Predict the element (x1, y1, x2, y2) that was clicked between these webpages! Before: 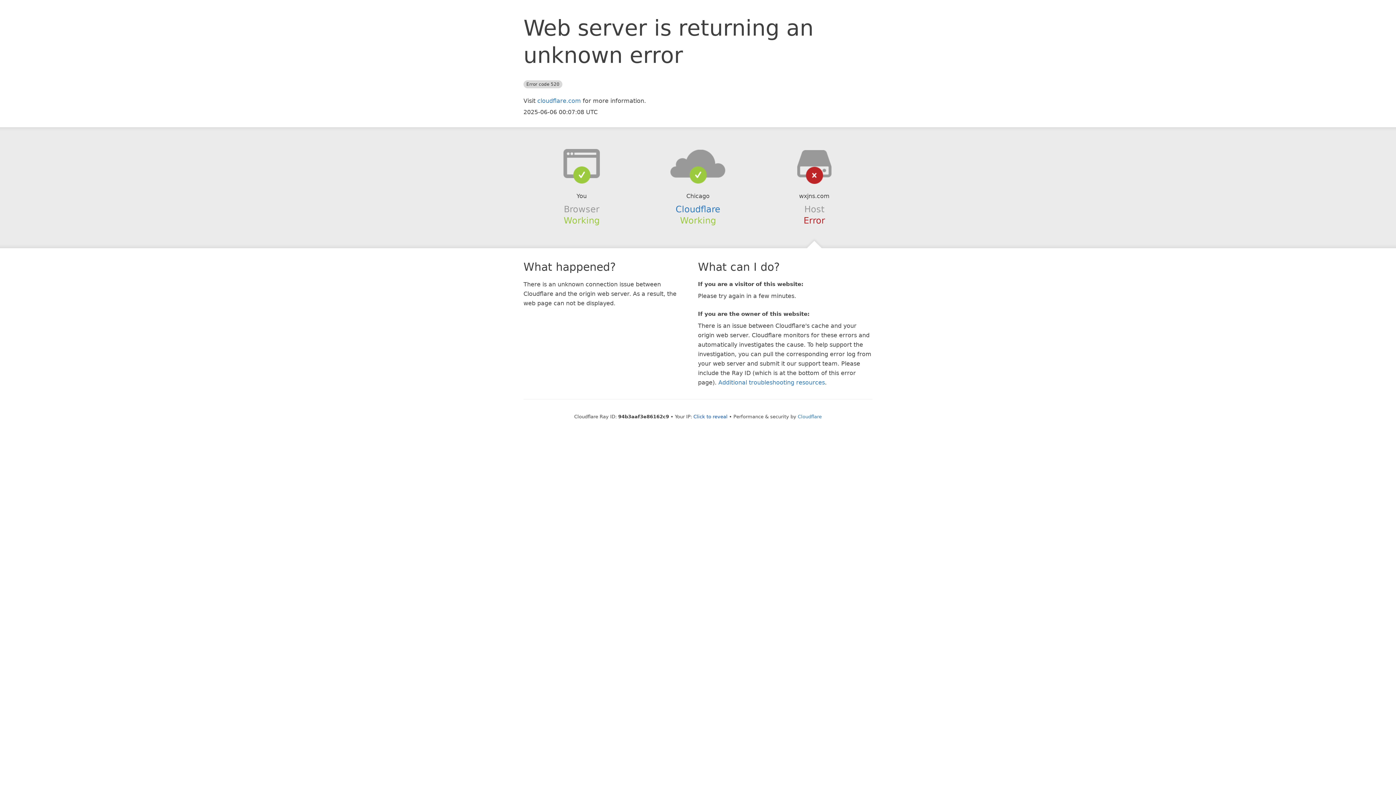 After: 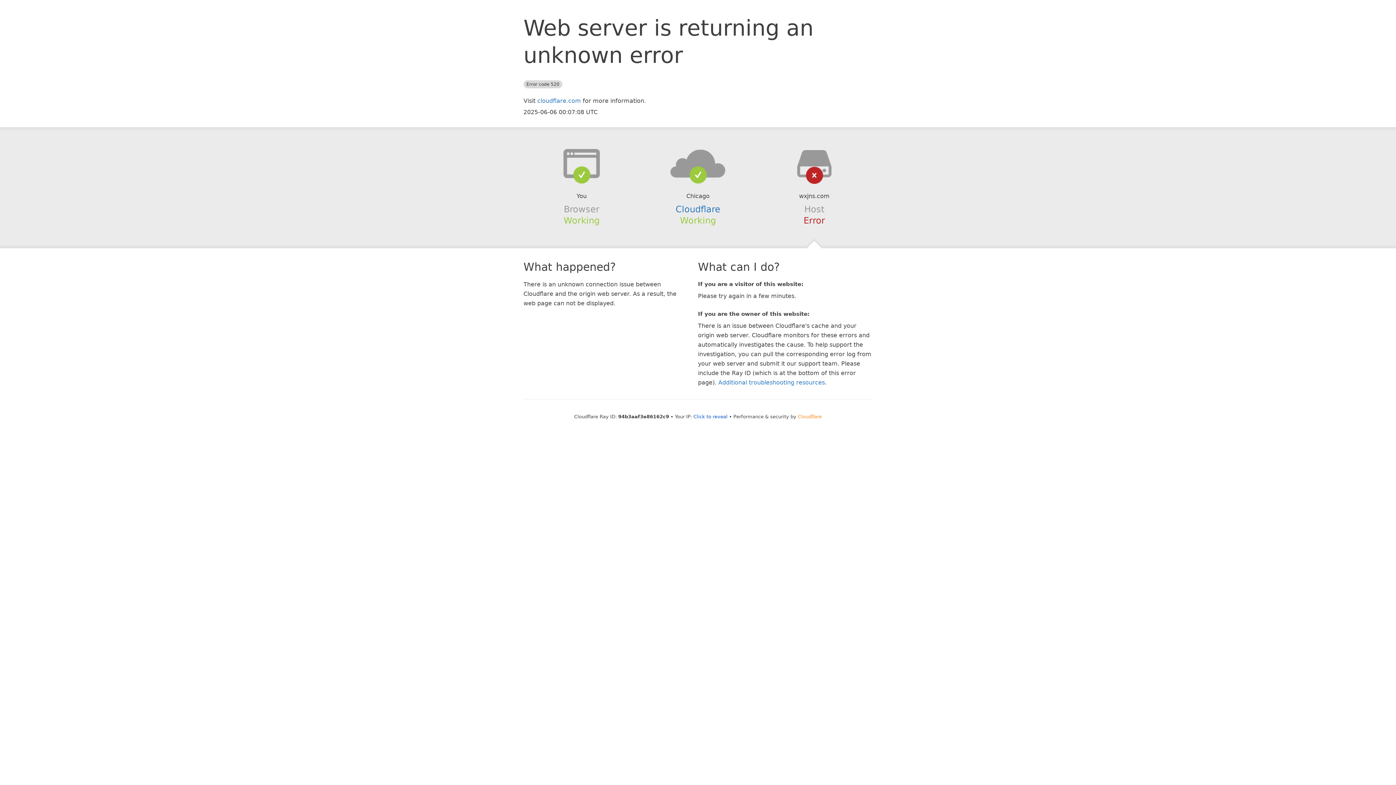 Action: label: Cloudflare bbox: (798, 414, 822, 419)